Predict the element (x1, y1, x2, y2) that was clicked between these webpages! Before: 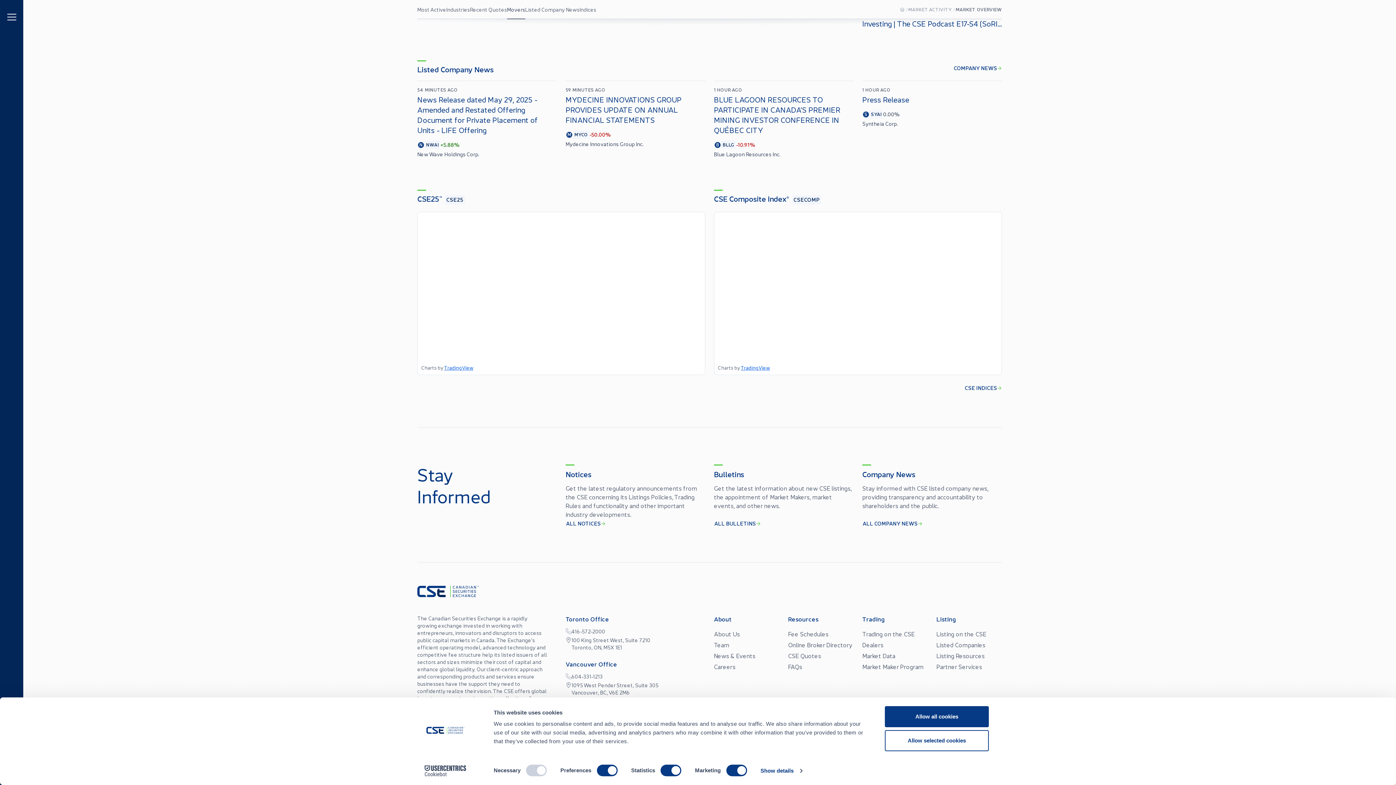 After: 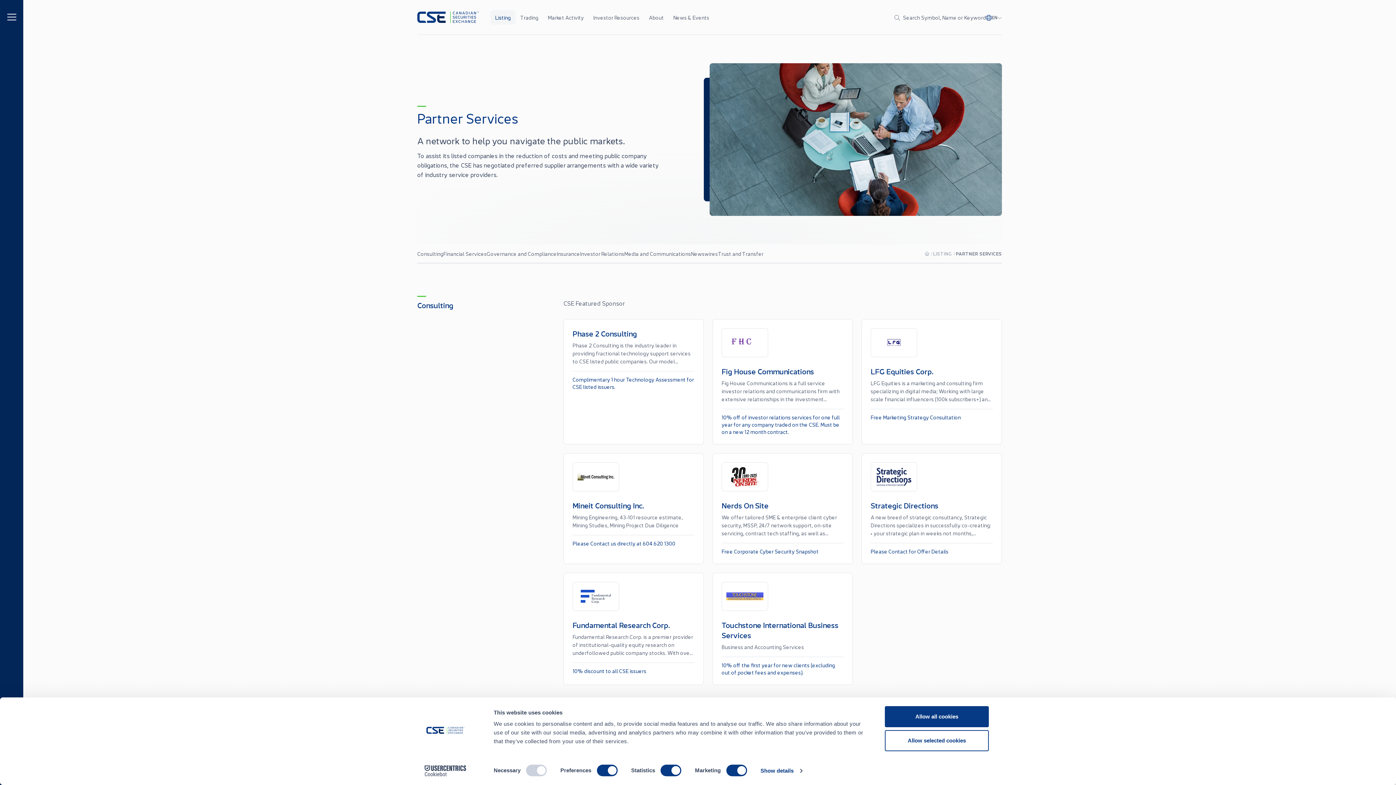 Action: bbox: (936, 662, 982, 670) label: Partner Services